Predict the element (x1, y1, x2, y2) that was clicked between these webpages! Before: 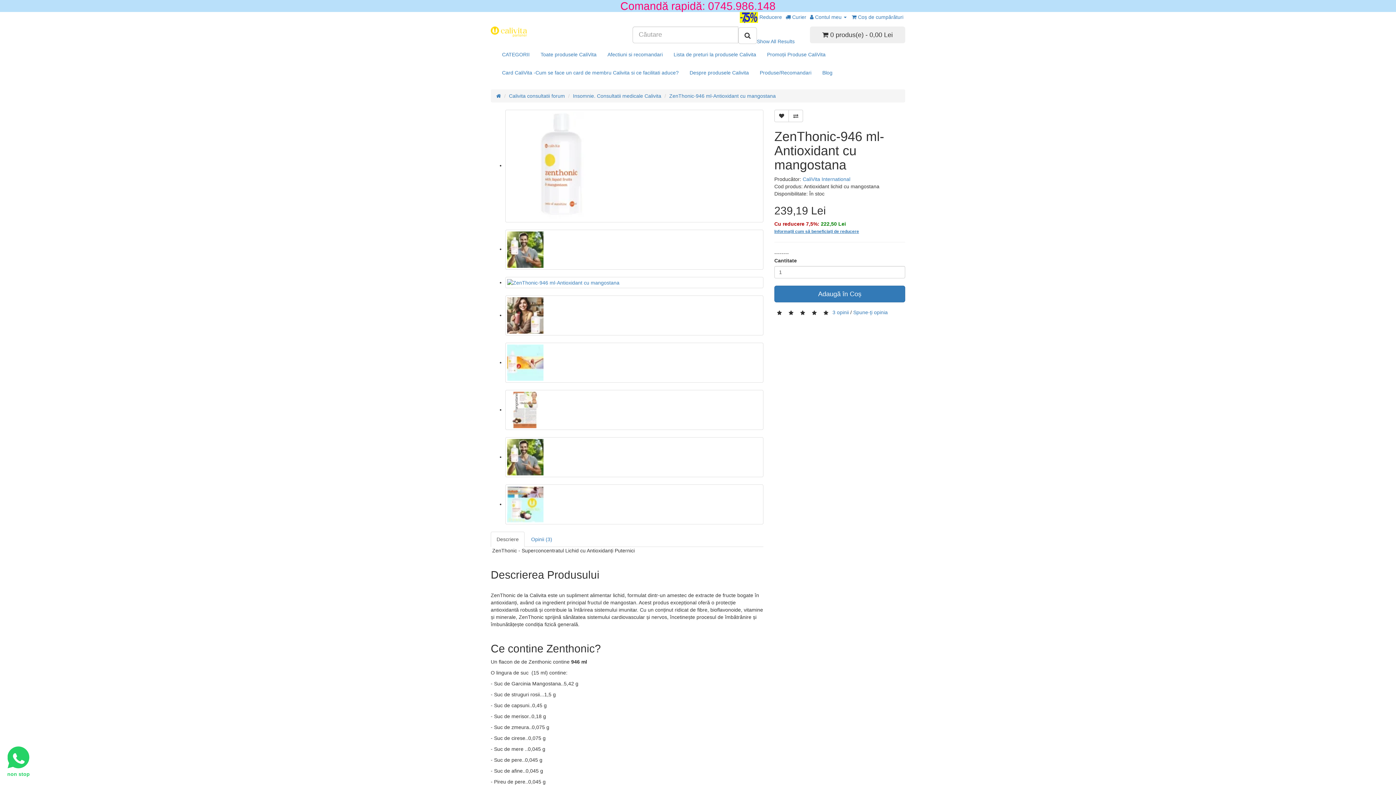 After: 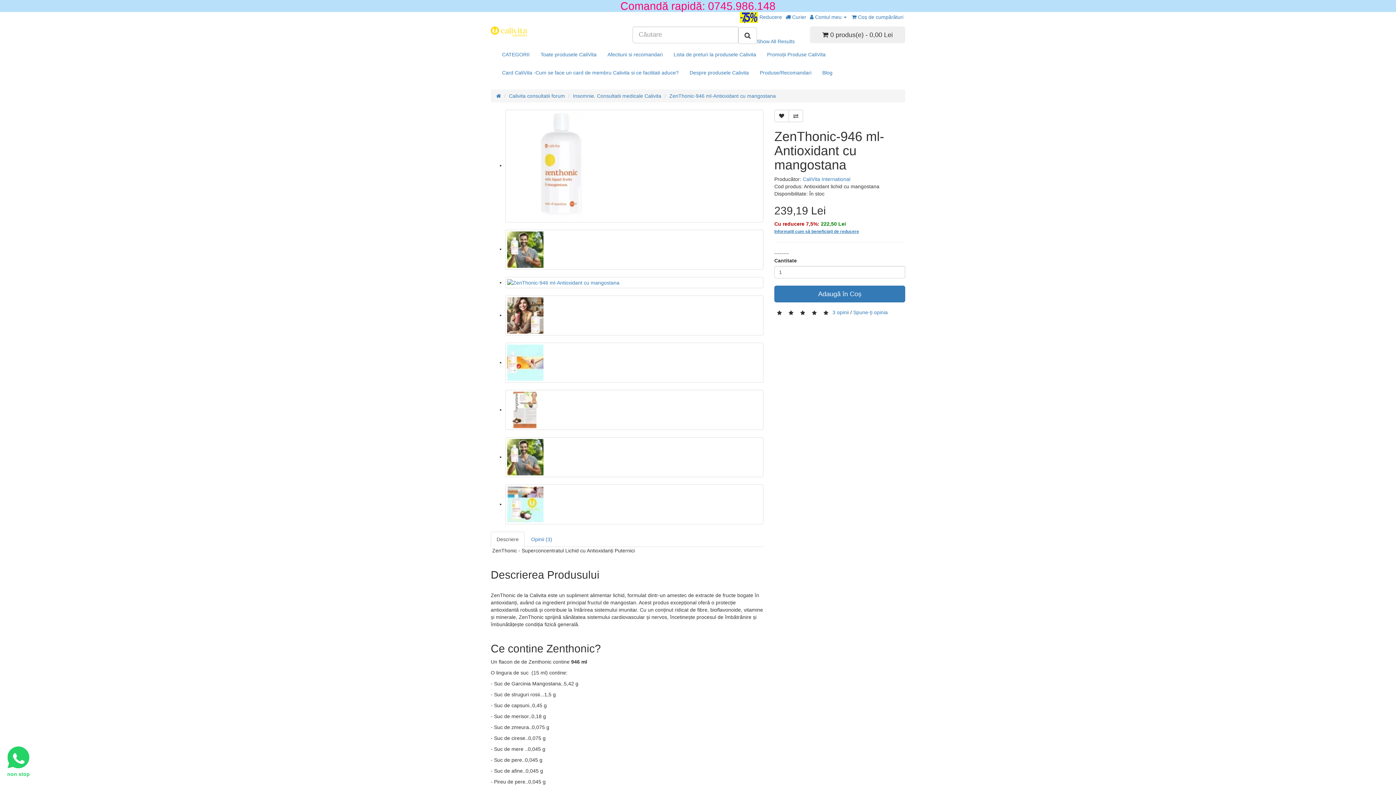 Action: label: ZenThonic-946 ml-Antioxidant cu mangostana bbox: (669, 92, 776, 98)